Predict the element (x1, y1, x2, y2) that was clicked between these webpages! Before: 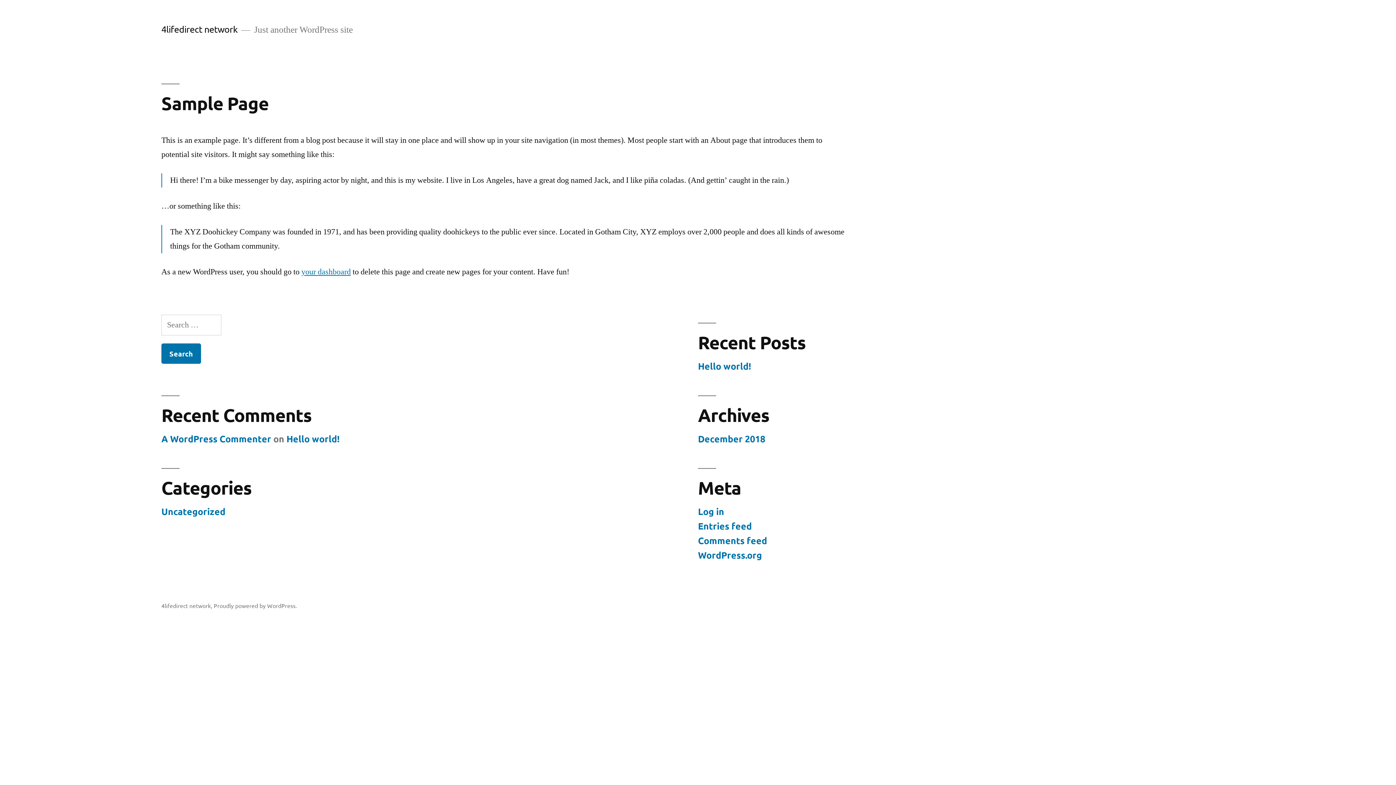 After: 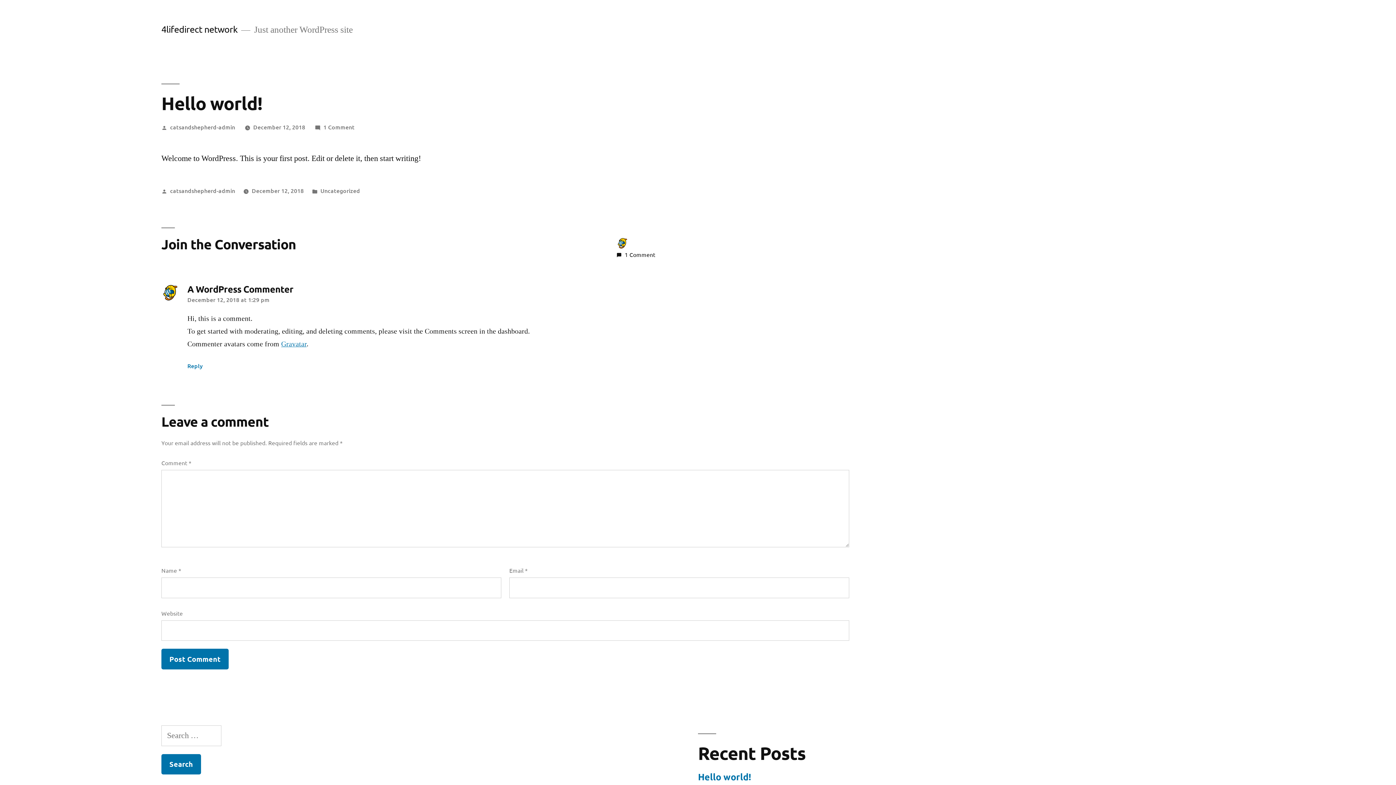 Action: label: Hello world! bbox: (698, 360, 751, 372)